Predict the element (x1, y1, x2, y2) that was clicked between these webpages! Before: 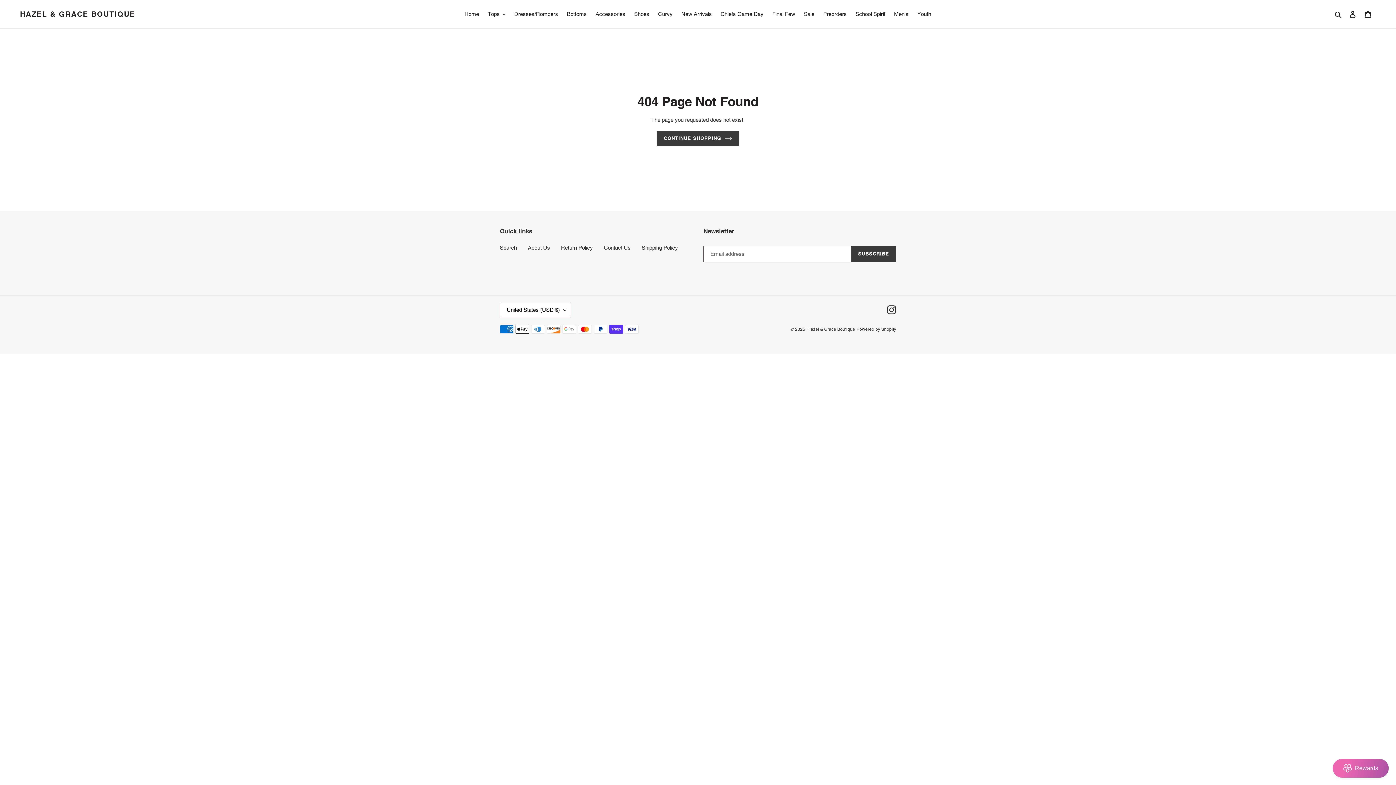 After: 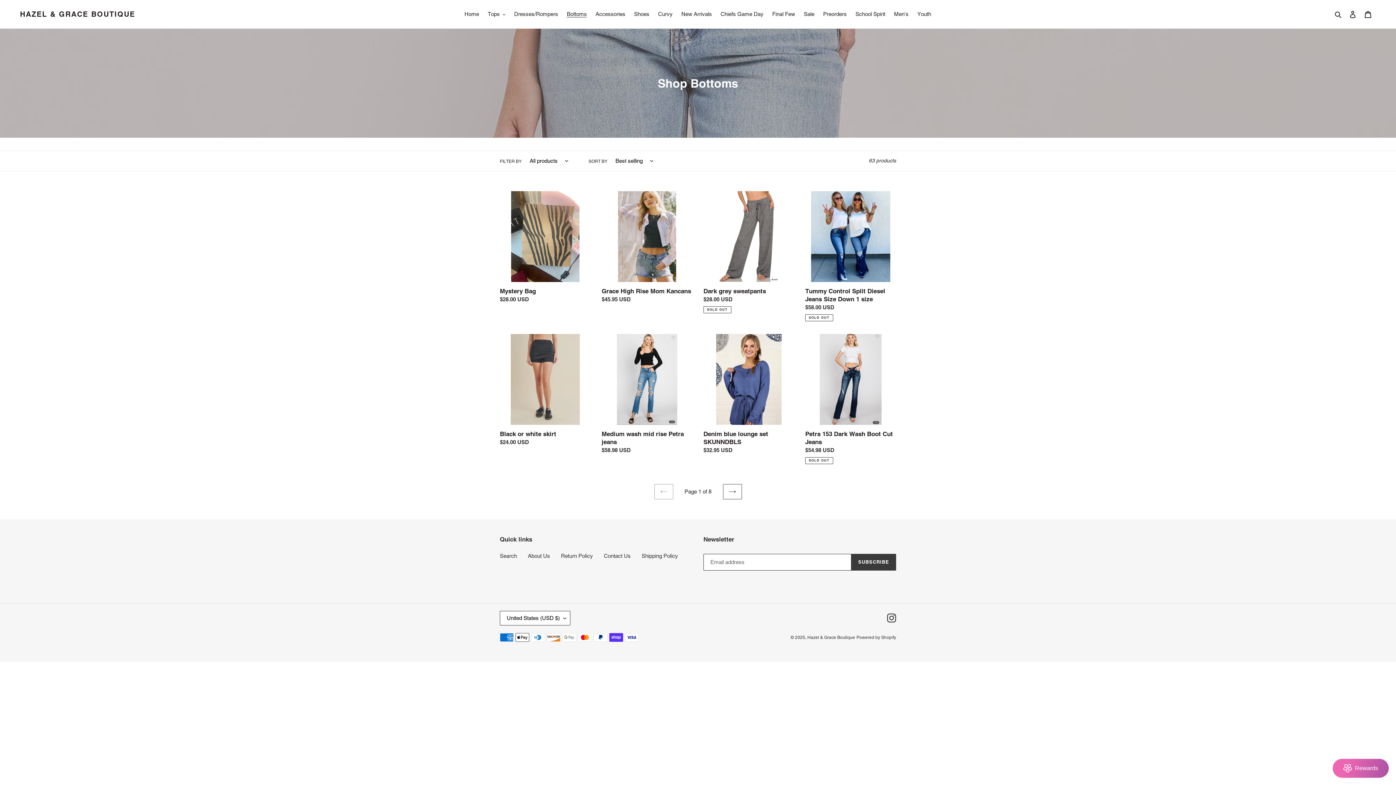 Action: bbox: (563, 9, 590, 19) label: Bottoms